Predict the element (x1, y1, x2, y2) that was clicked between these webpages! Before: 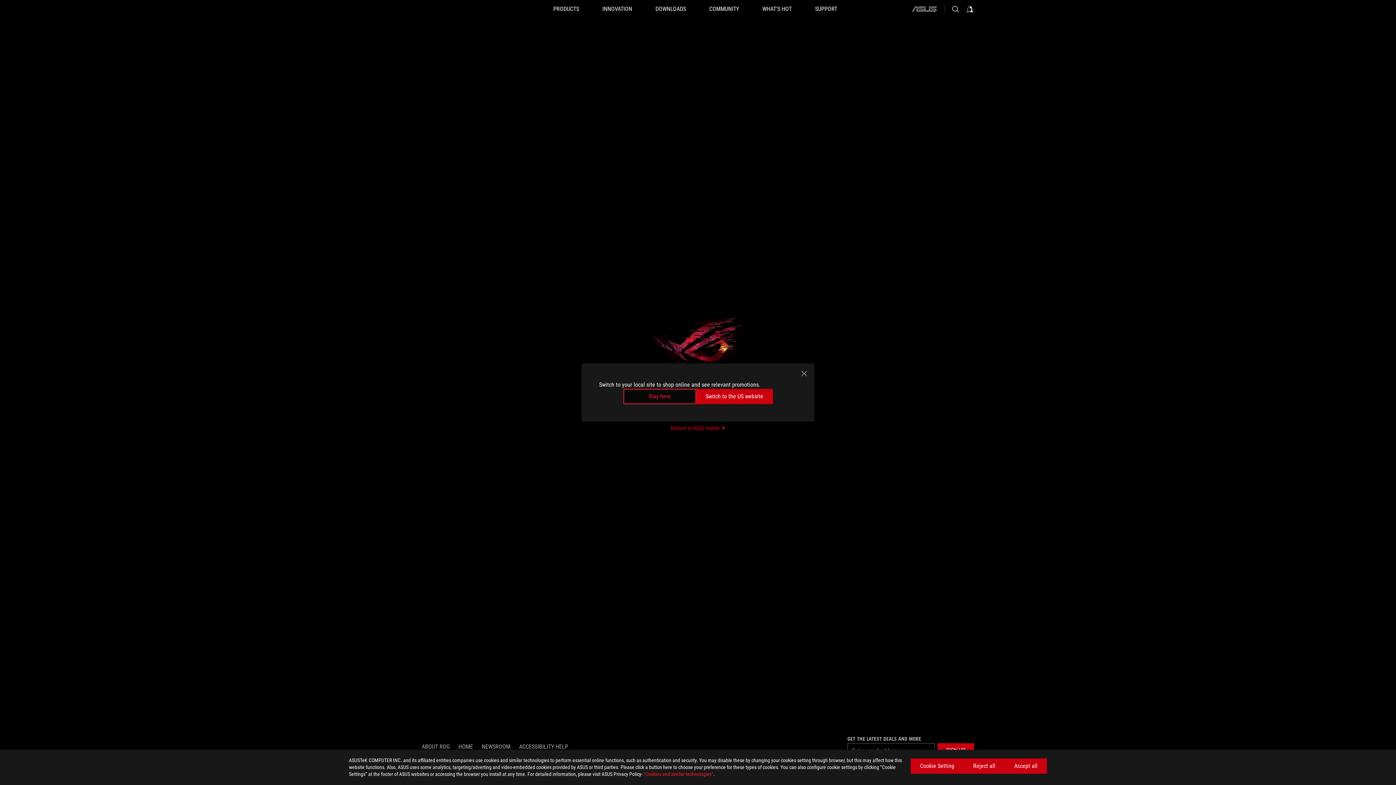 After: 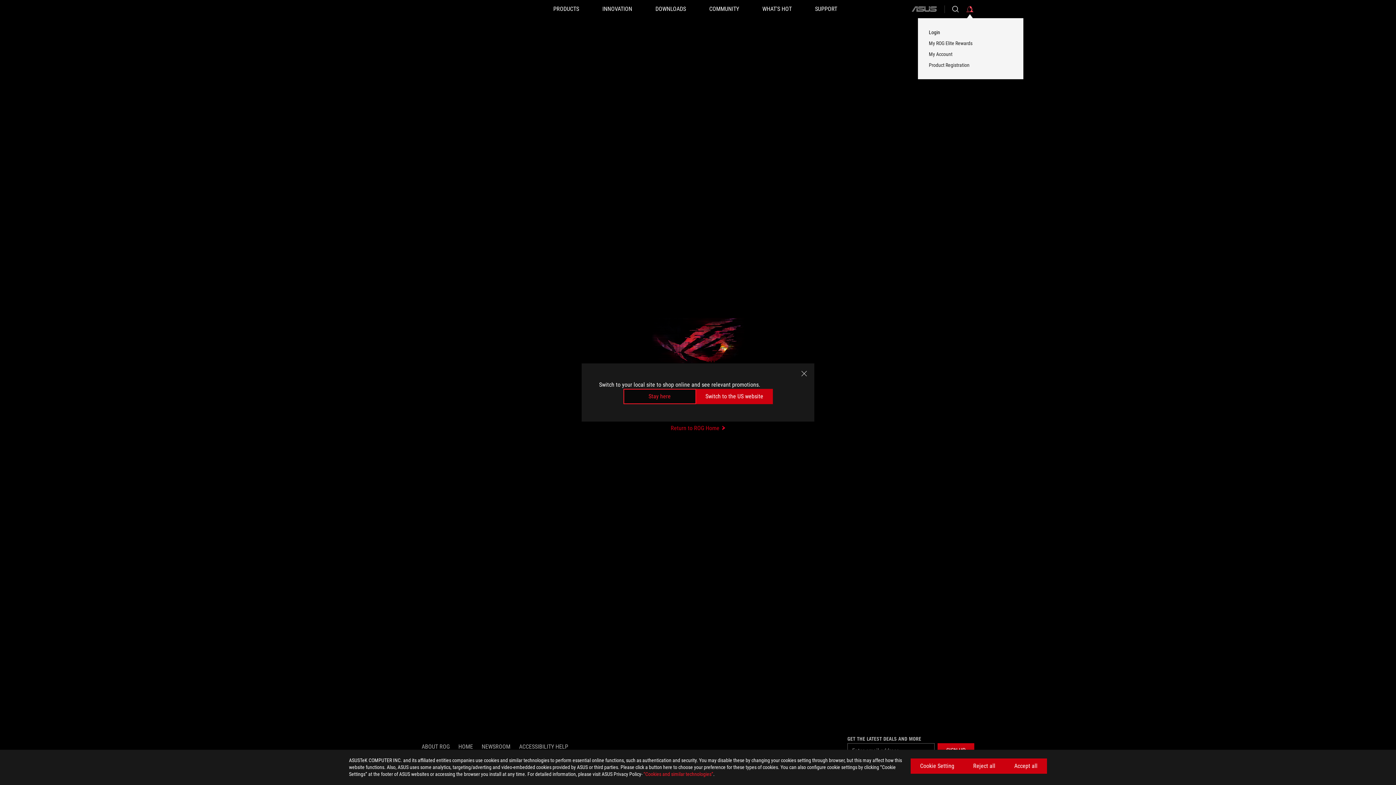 Action: bbox: (965, 0, 974, 18) label: Sign in to your account